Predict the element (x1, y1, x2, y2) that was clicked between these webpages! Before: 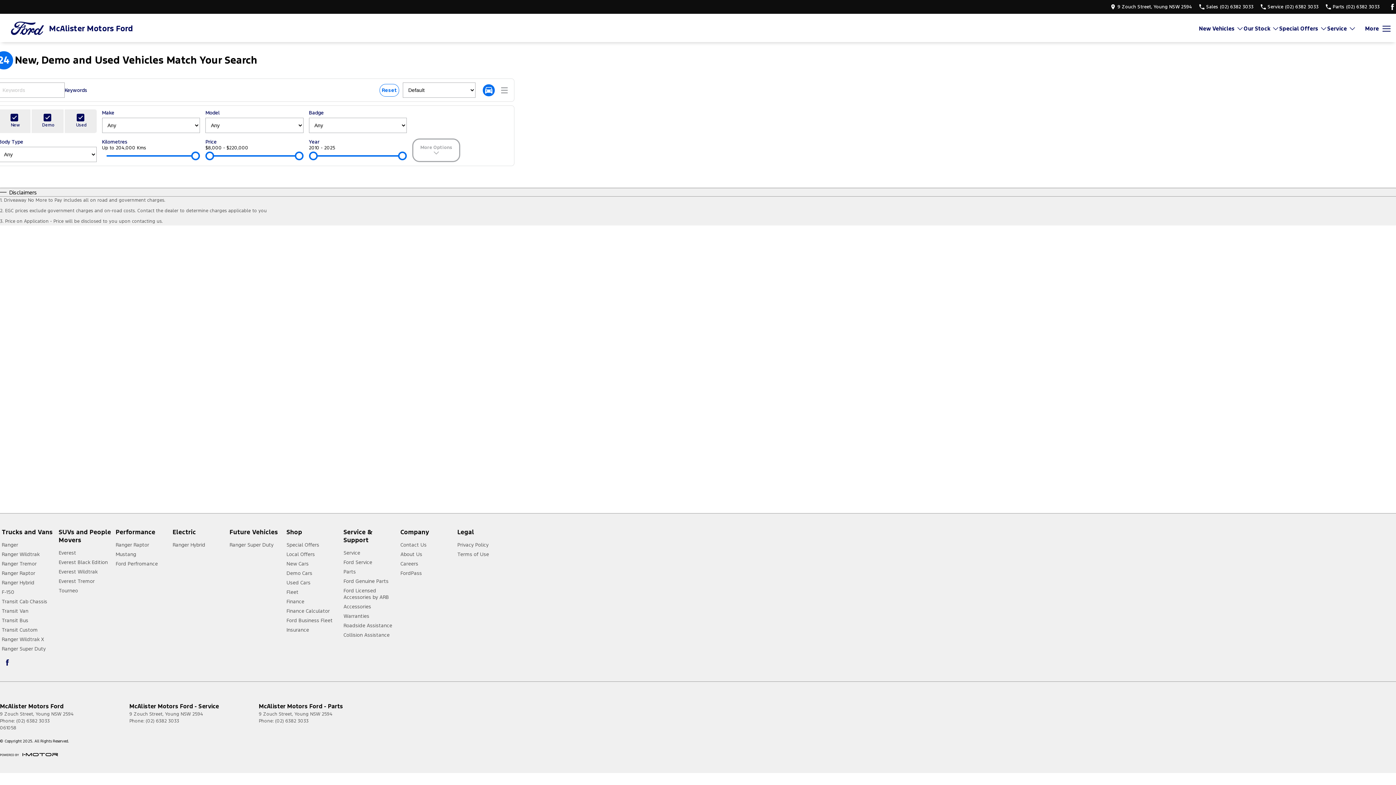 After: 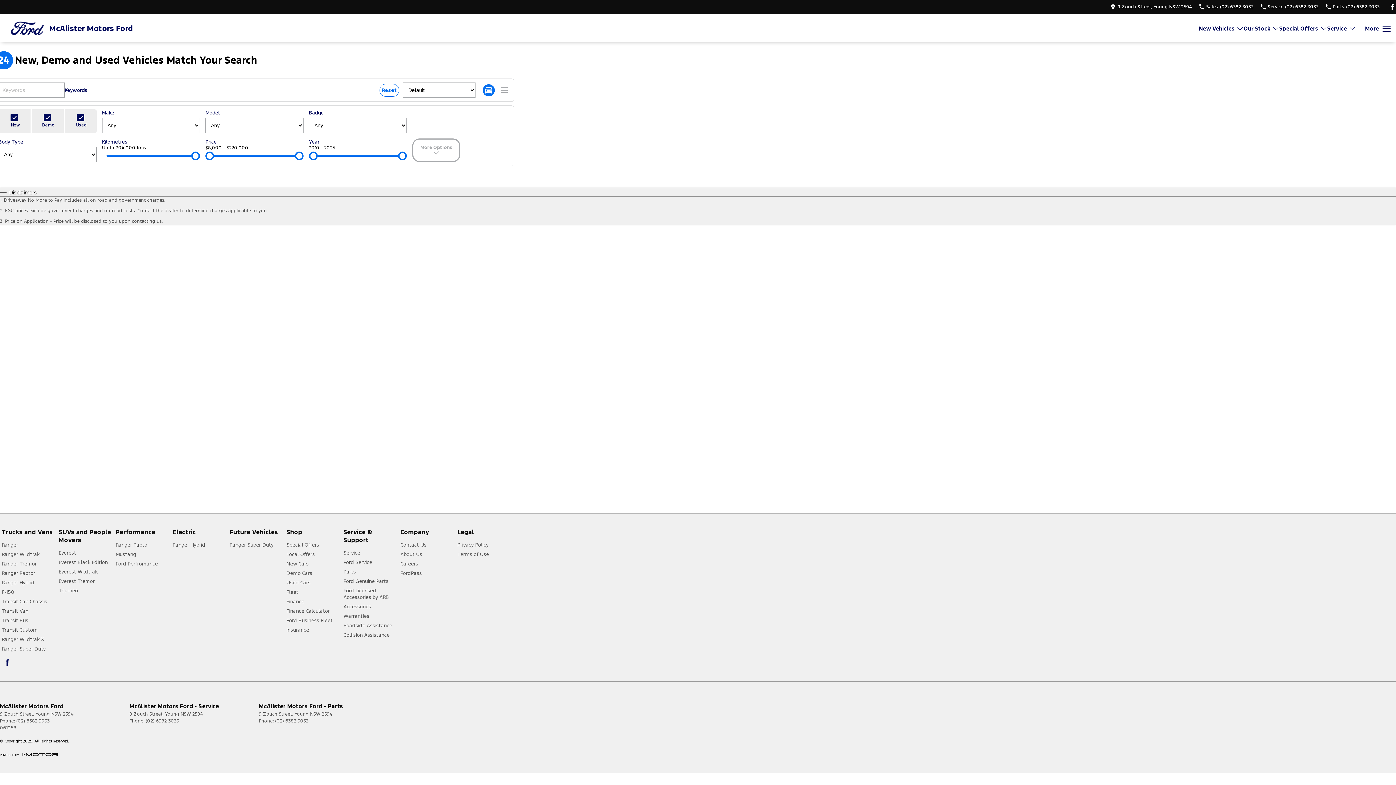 Action: label: Gallery View bbox: (482, 84, 494, 96)